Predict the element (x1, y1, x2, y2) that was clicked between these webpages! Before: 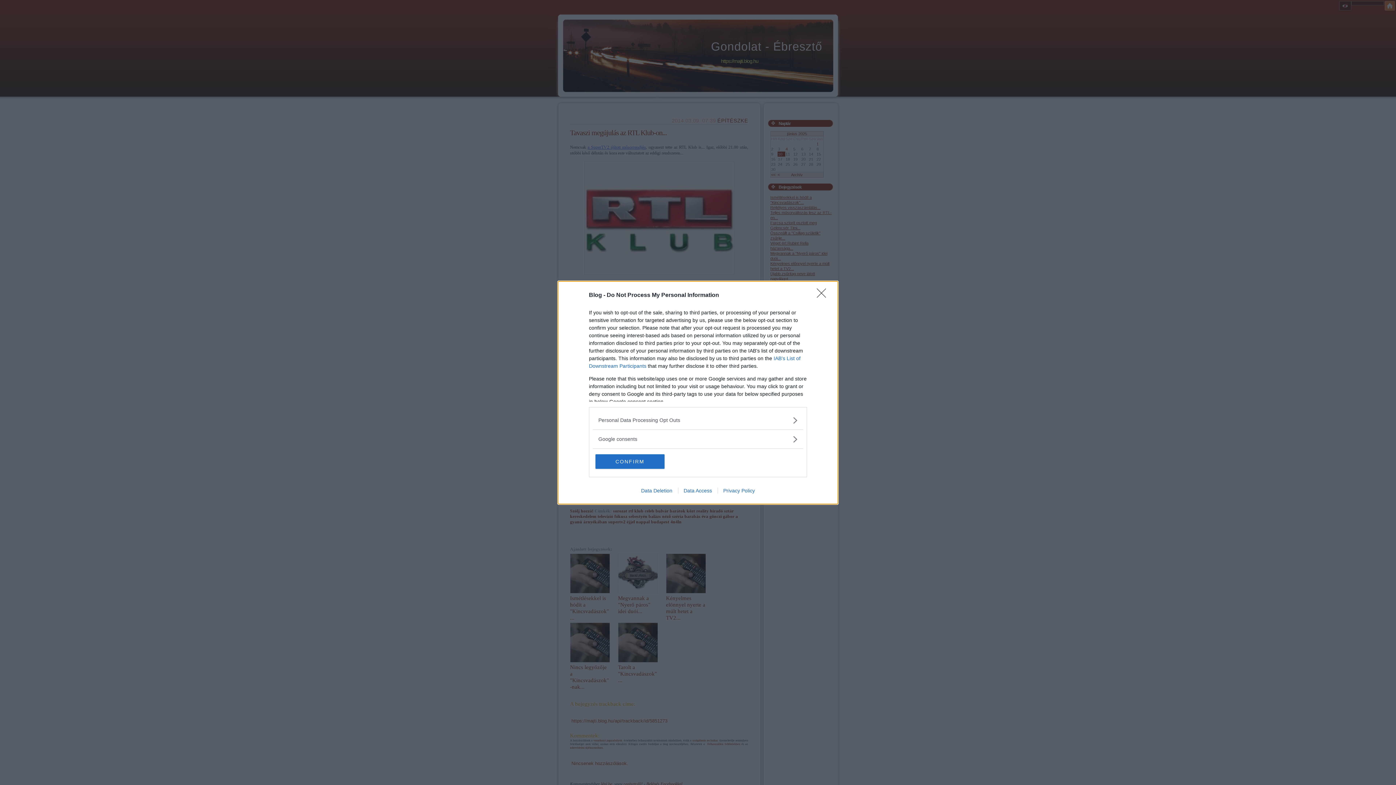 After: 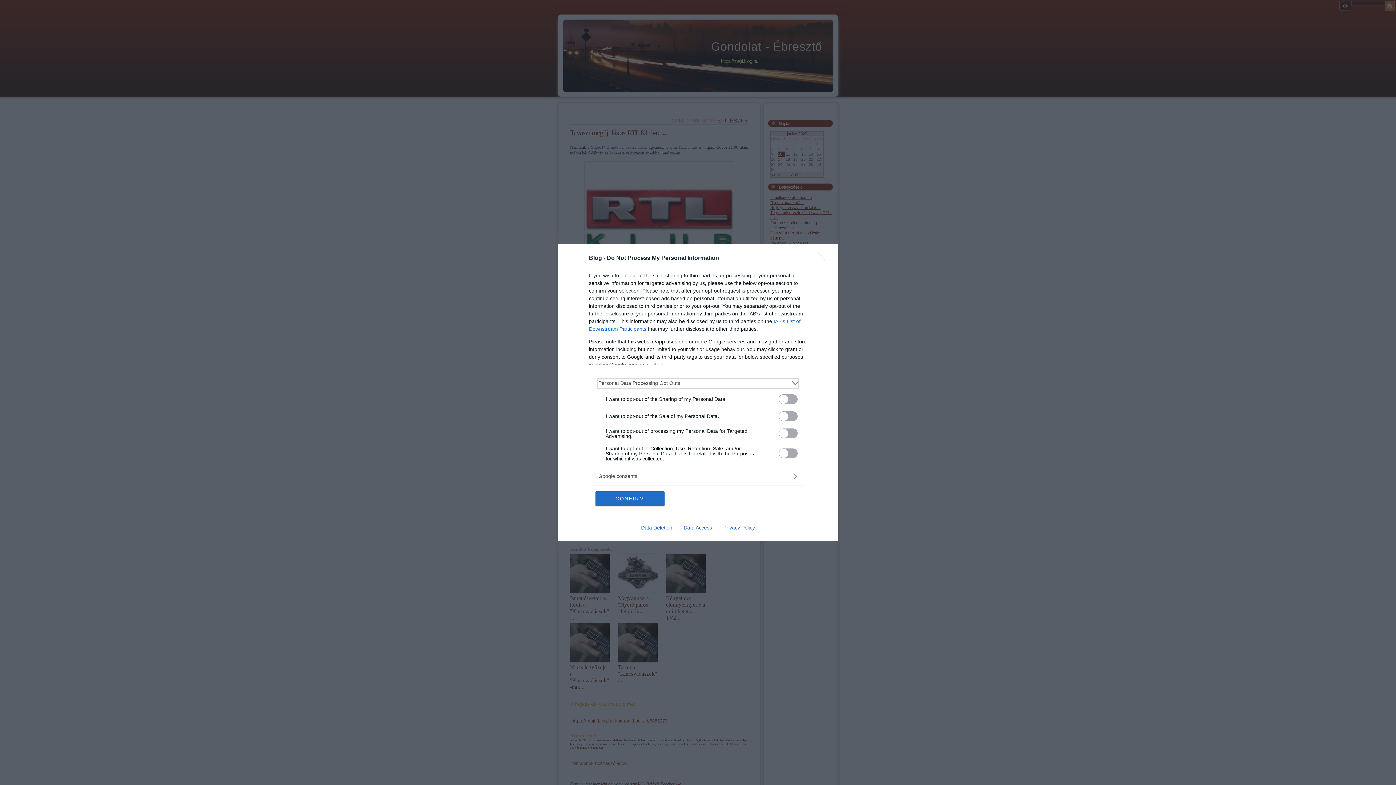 Action: label: Opt-Outs bbox: (598, 416, 797, 424)